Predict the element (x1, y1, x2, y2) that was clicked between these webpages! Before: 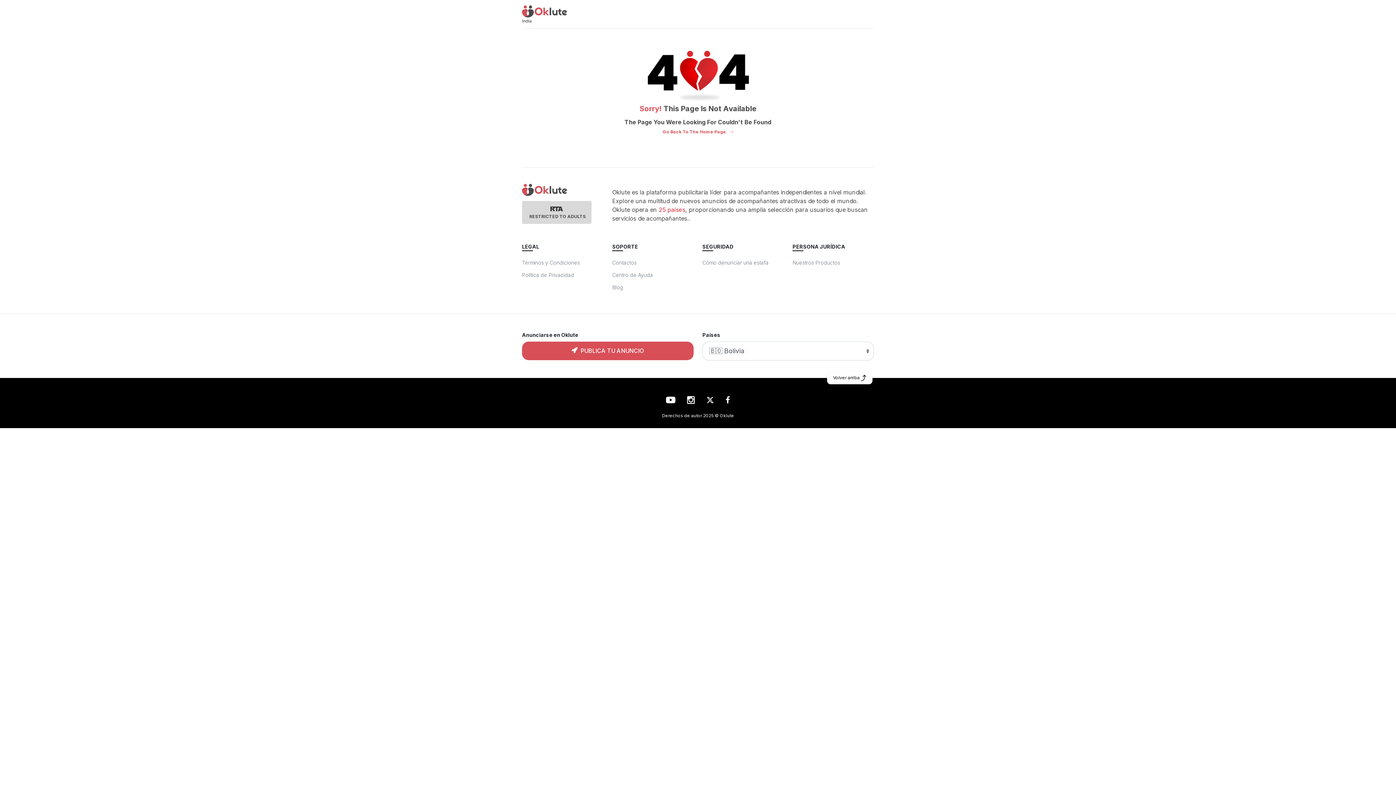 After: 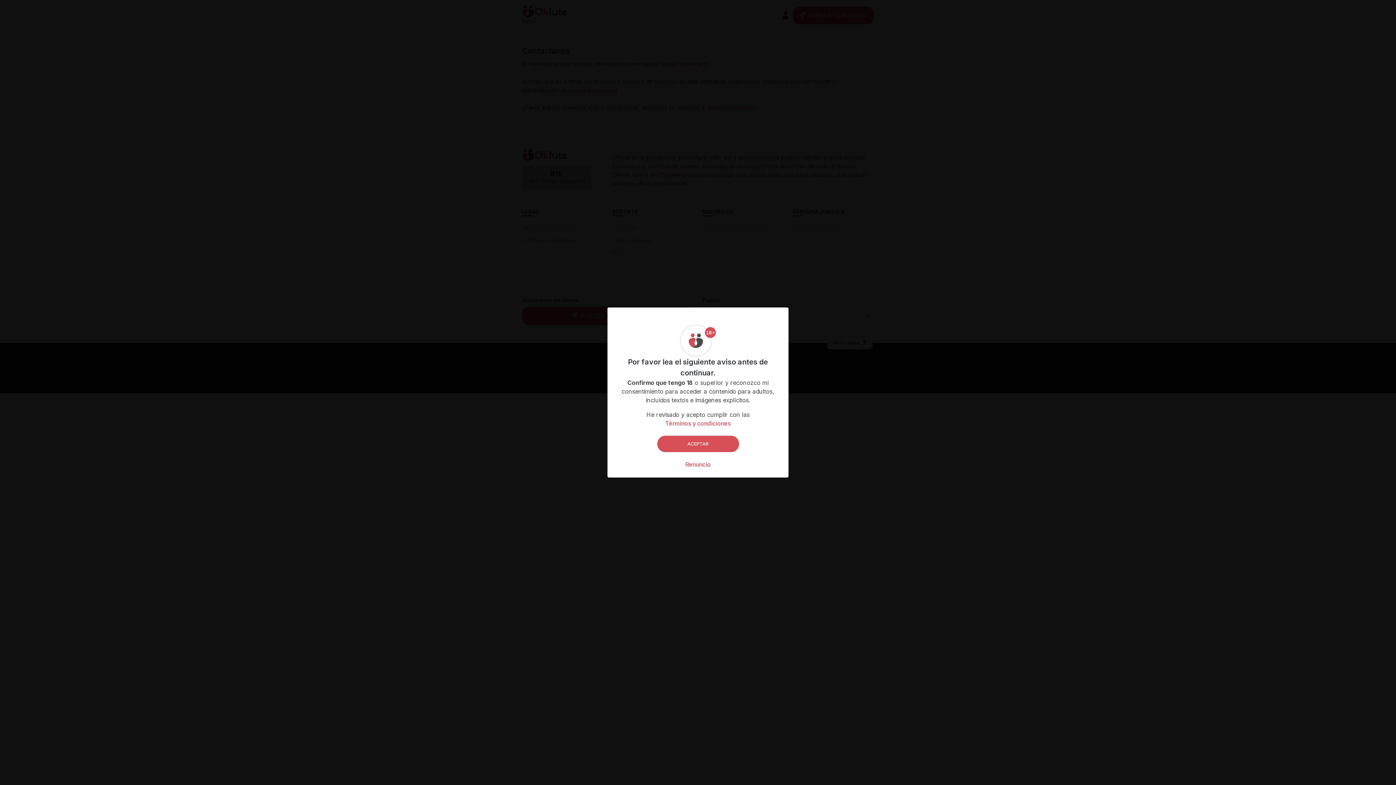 Action: label: Contactos bbox: (612, 259, 636, 265)